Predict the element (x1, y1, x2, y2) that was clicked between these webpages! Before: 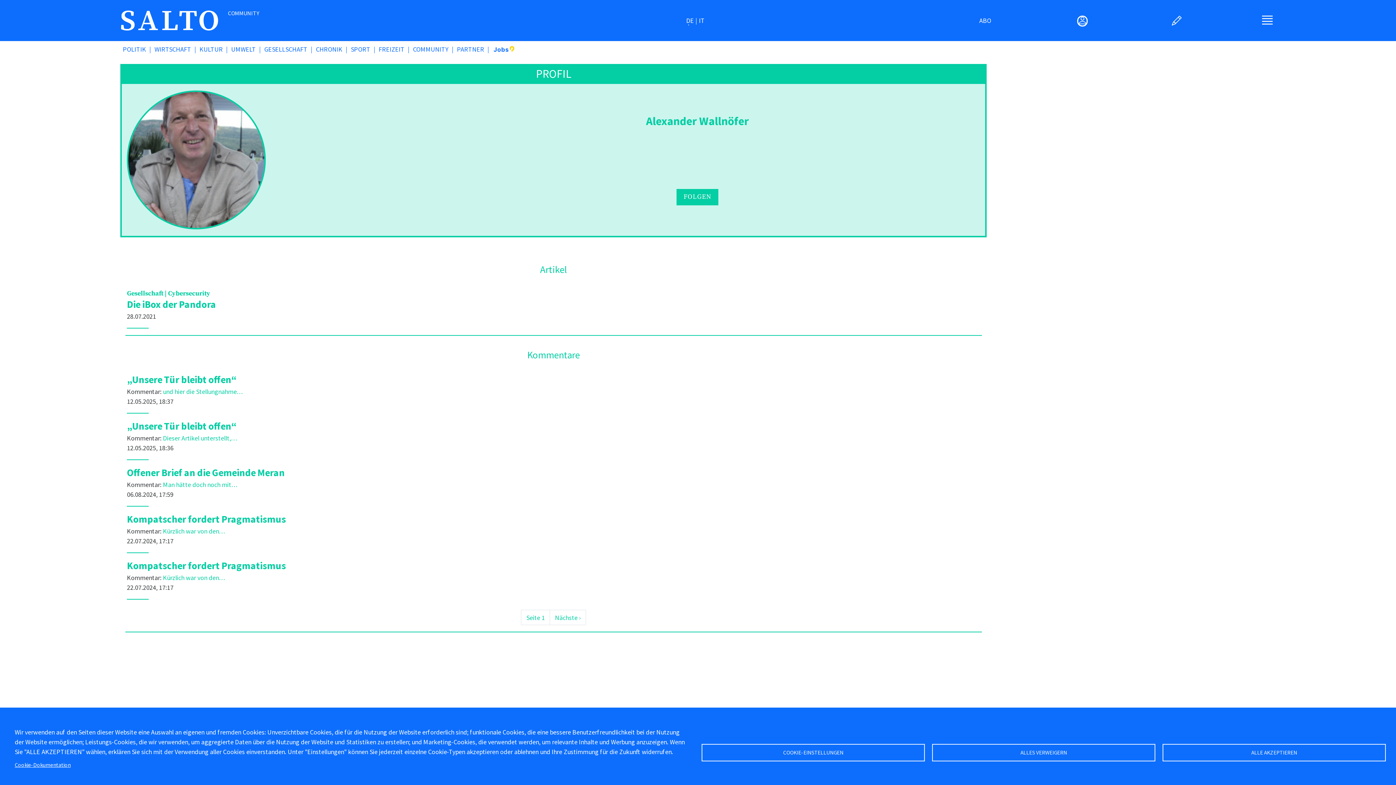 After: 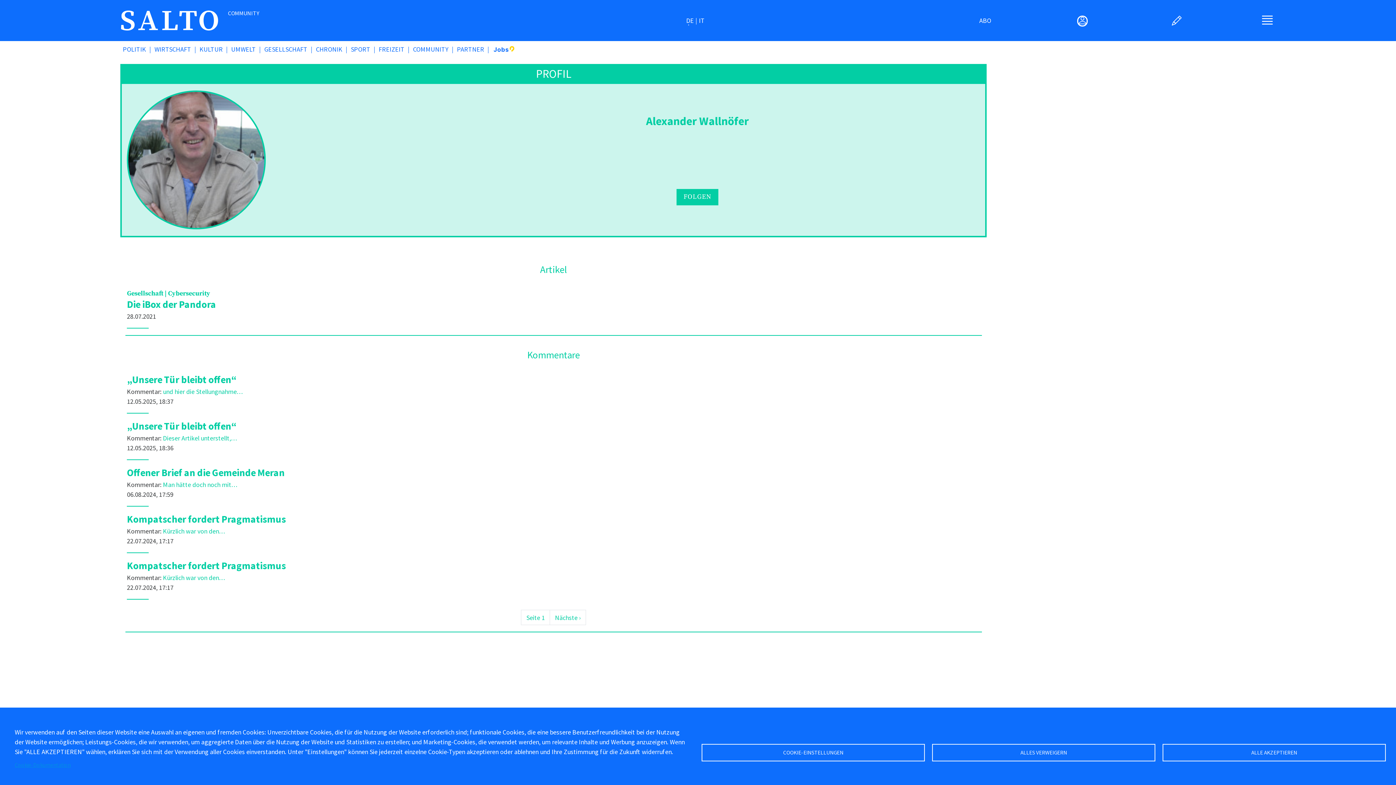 Action: bbox: (14, 759, 70, 770) label: Cookie-Dokumentation